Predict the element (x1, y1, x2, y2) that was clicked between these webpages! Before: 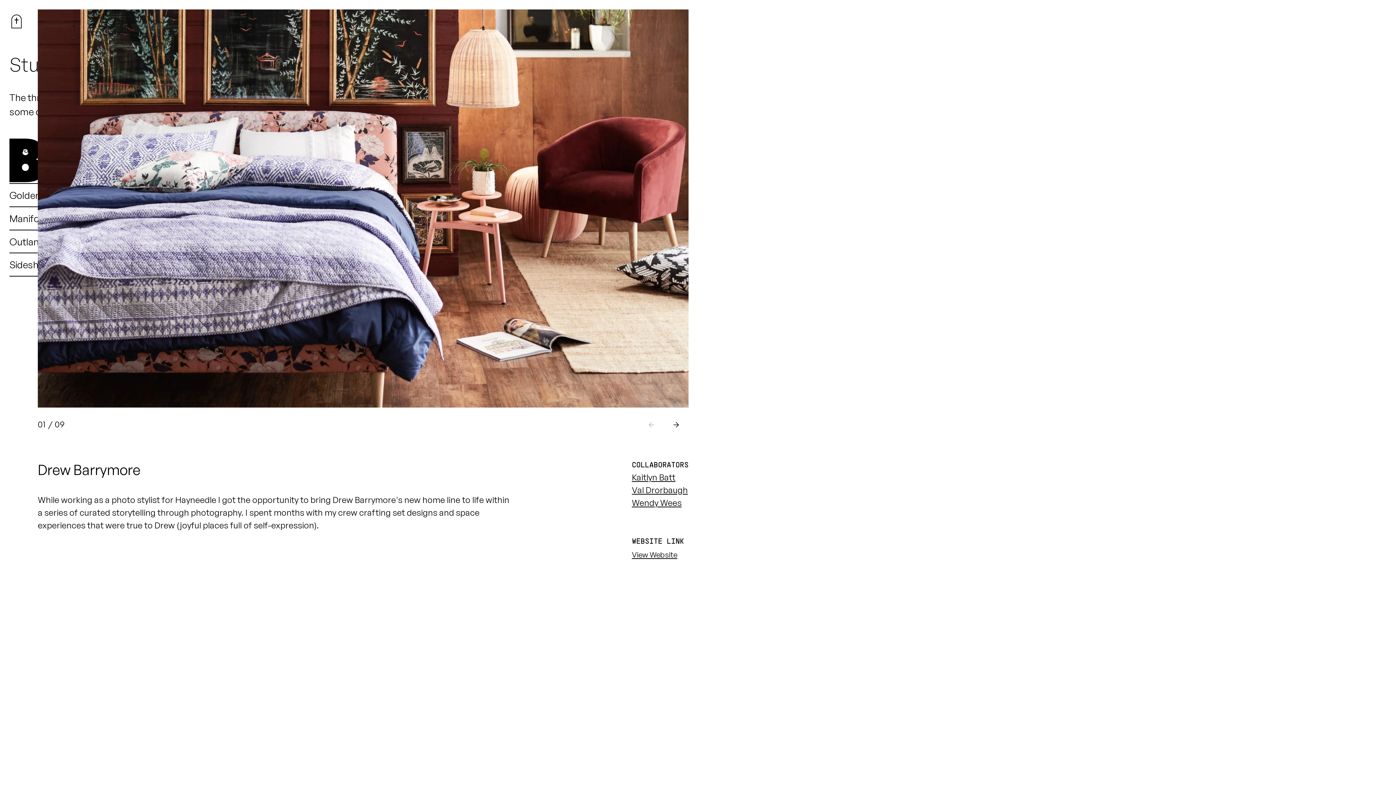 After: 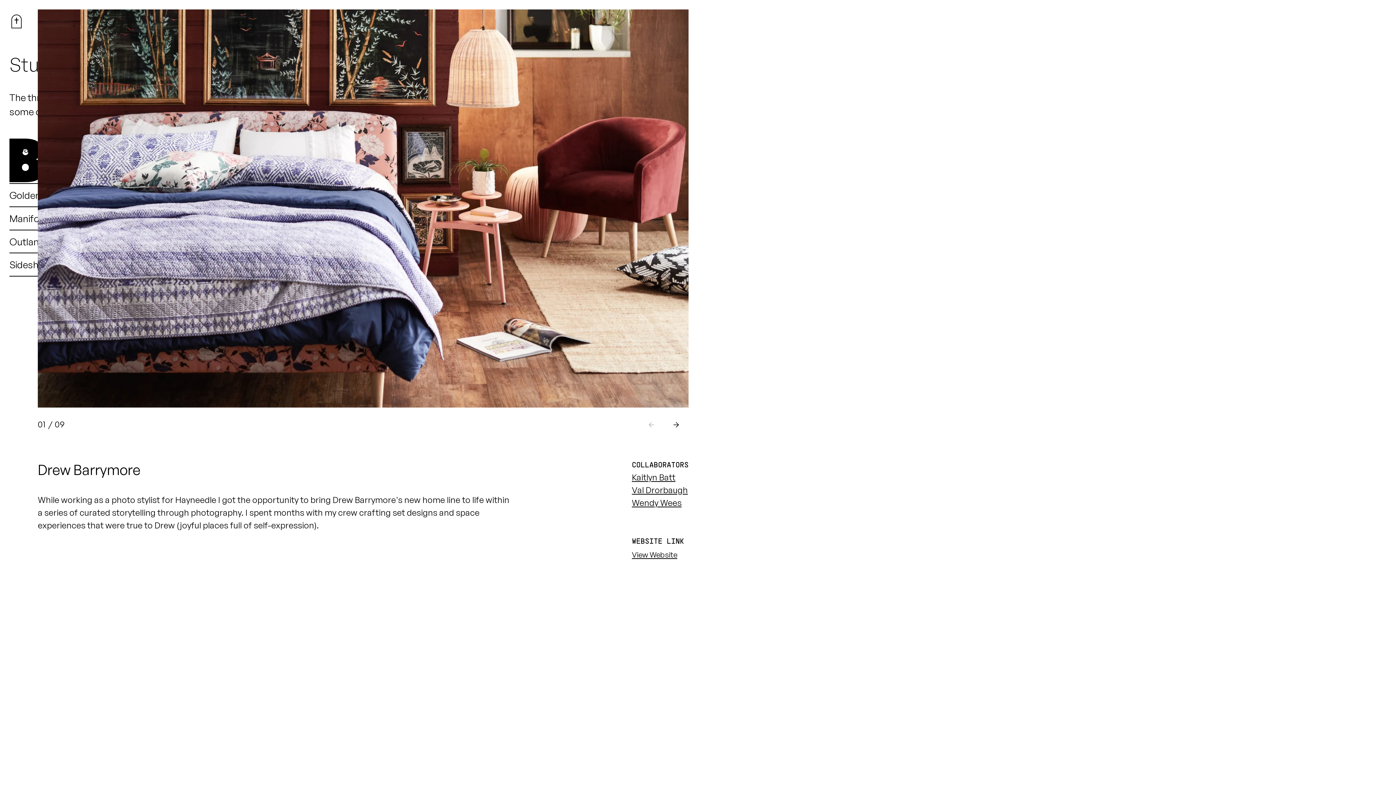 Action: bbox: (37, 9, 688, 407)